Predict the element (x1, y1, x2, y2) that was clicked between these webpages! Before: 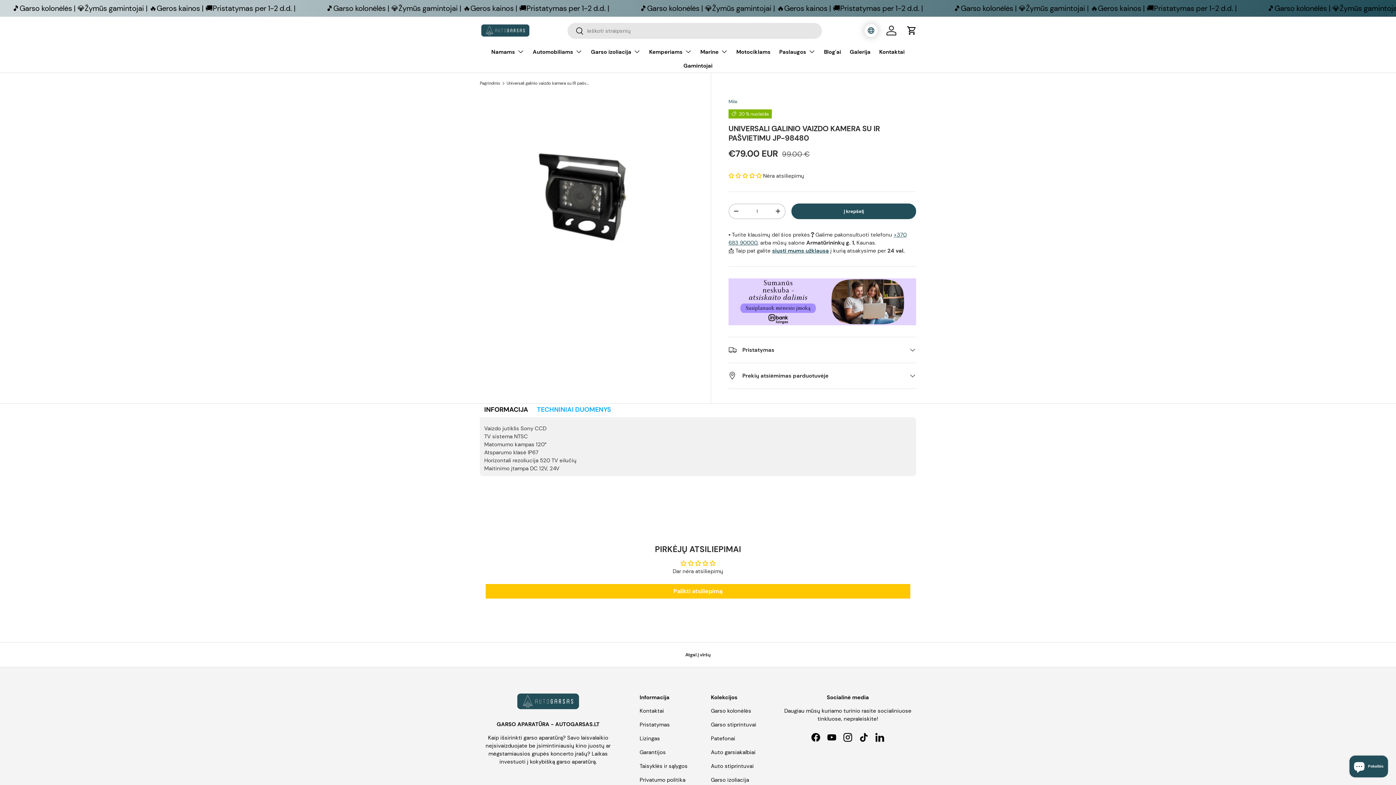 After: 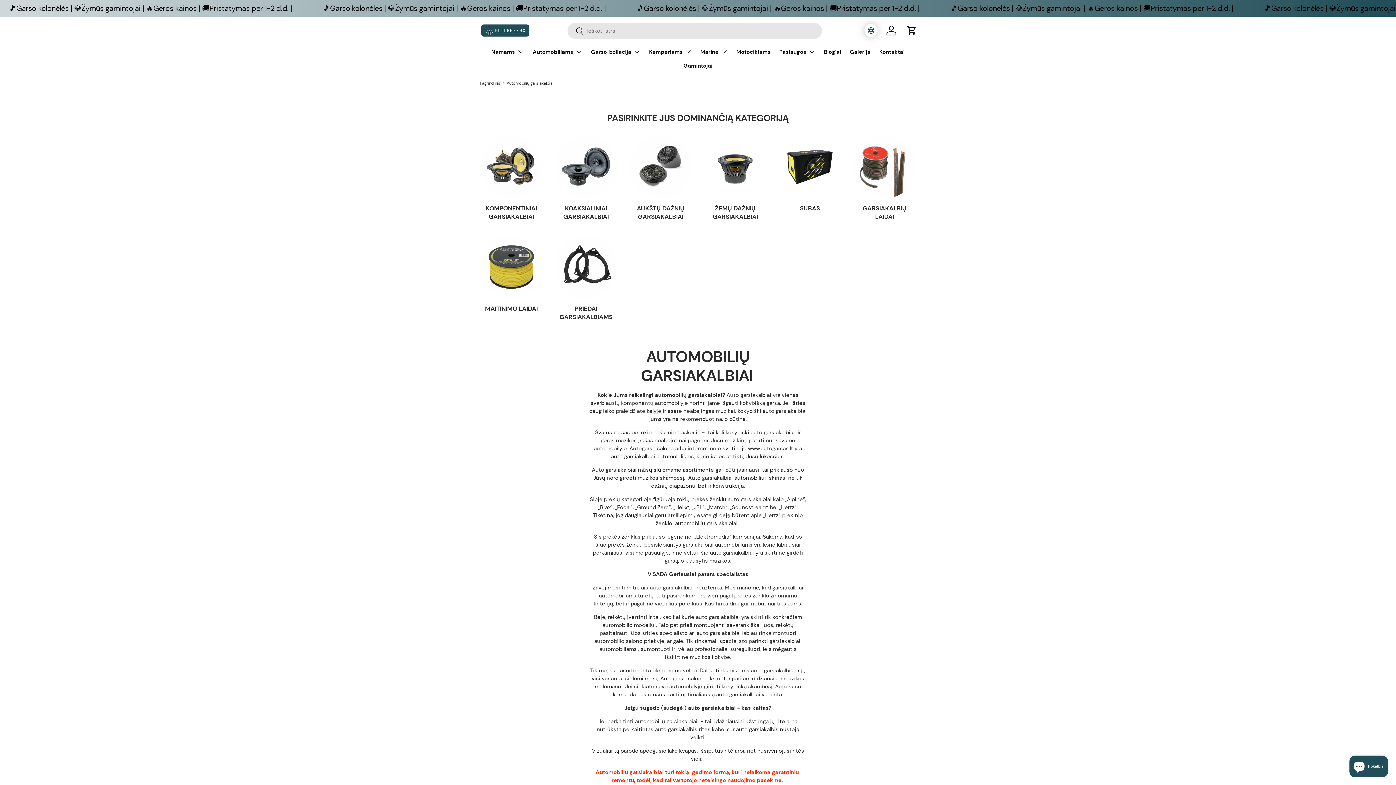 Action: bbox: (711, 749, 755, 756) label: Auto garsiakalbiai